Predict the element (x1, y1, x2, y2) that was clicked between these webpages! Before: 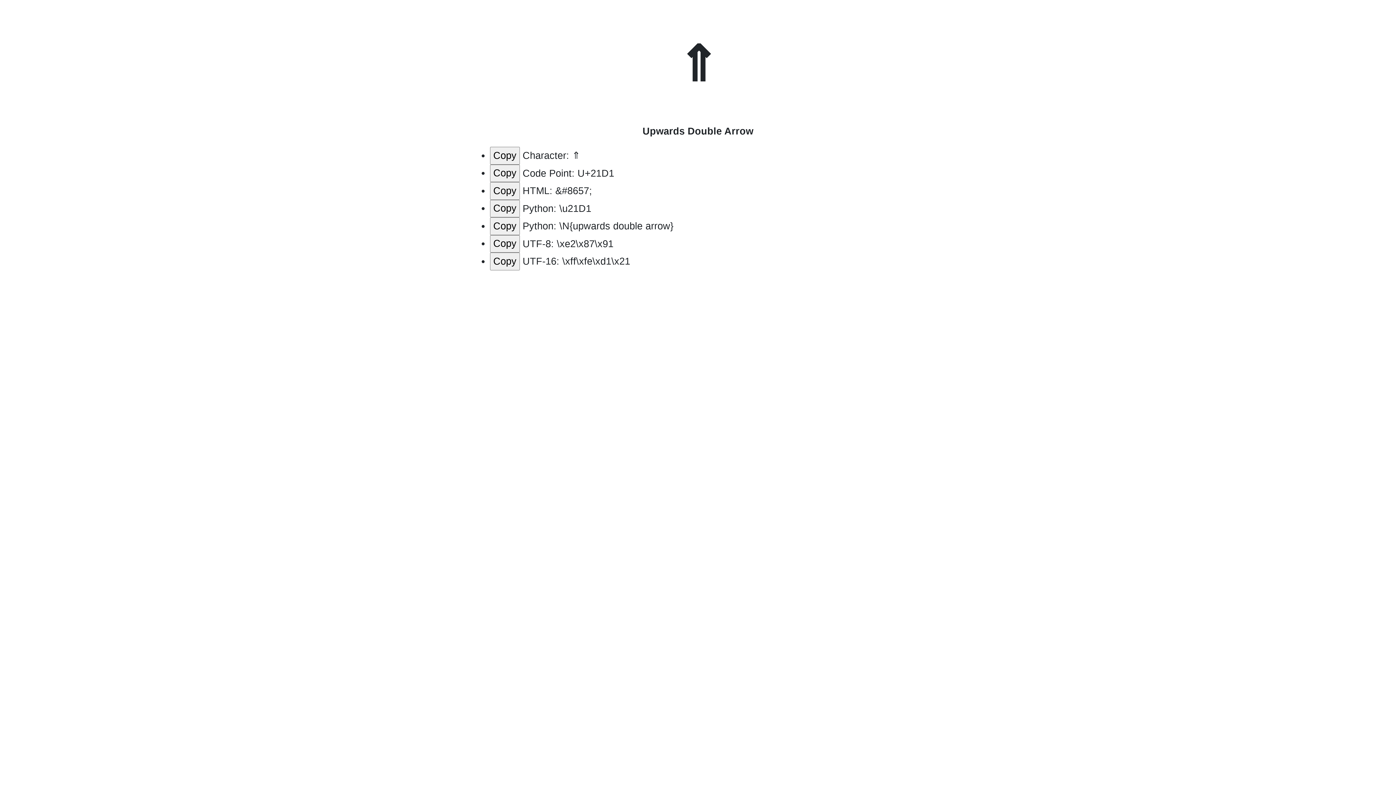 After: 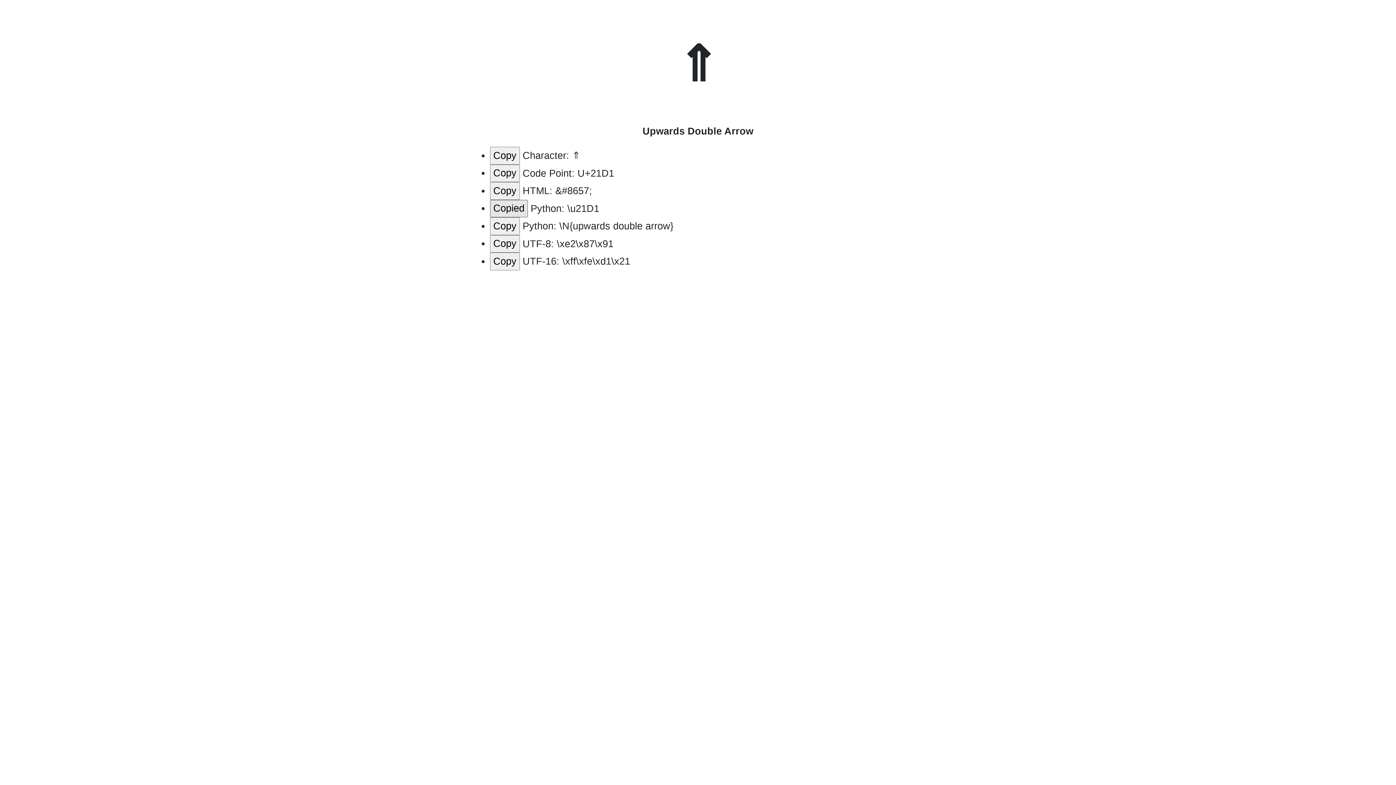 Action: bbox: (490, 199, 519, 217) label: Copy